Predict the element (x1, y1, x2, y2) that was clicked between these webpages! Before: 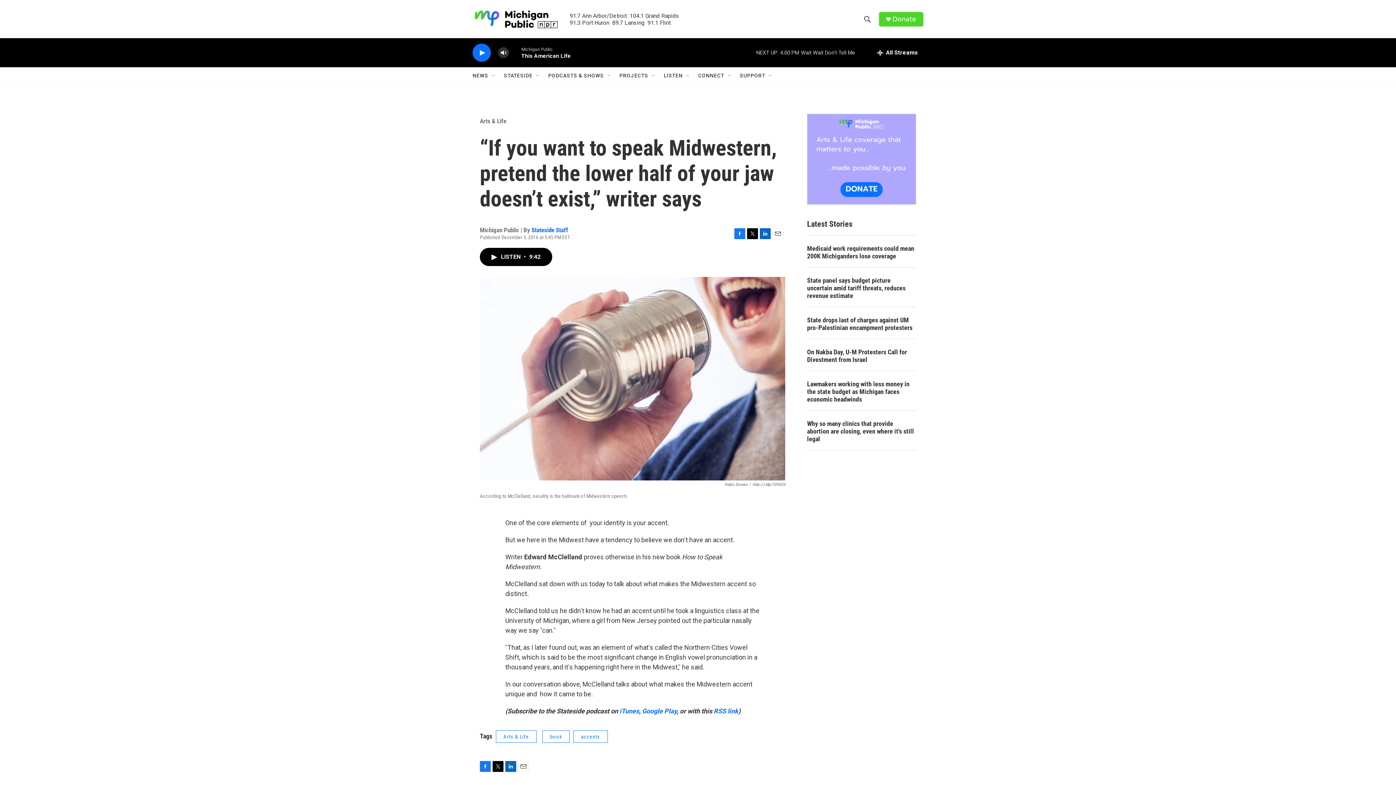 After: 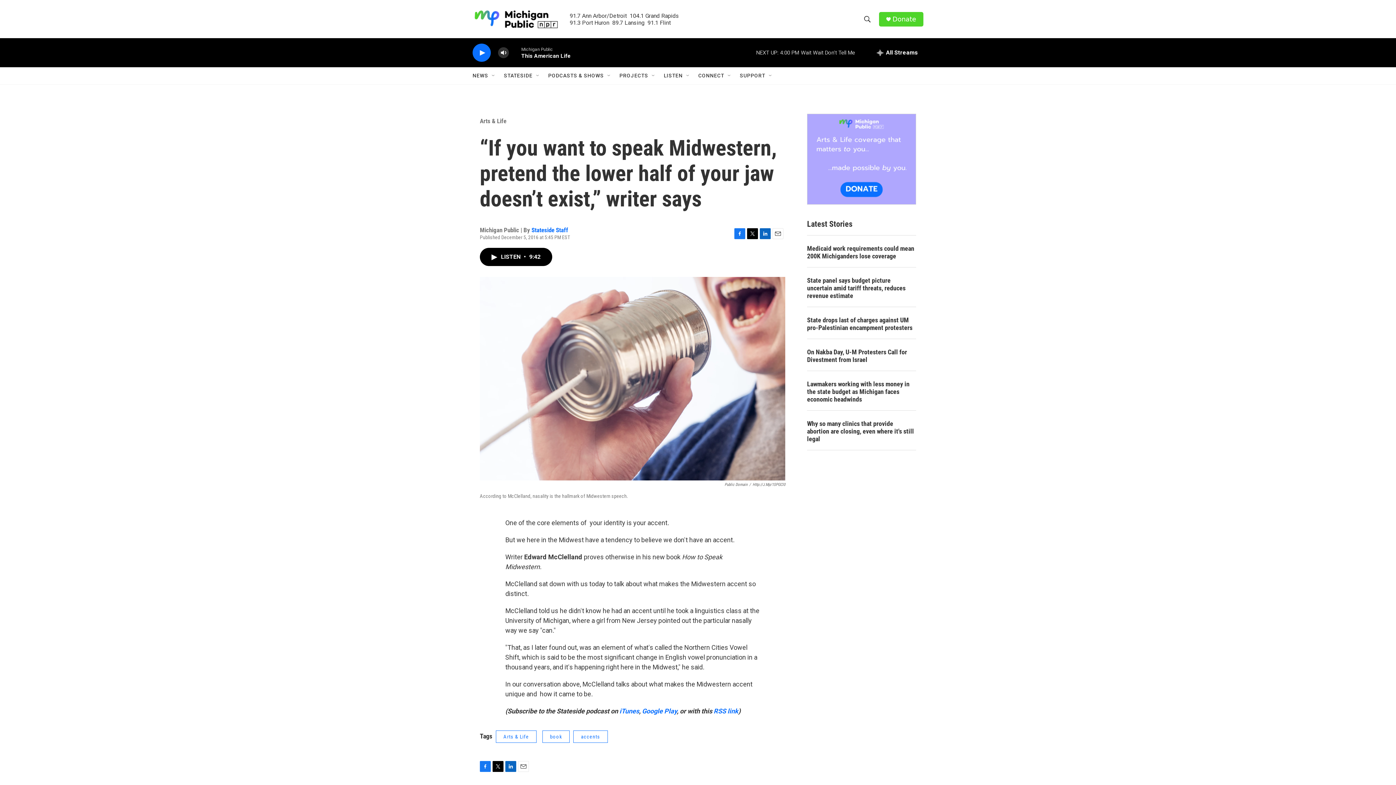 Action: label: Twitter bbox: (747, 228, 758, 239)